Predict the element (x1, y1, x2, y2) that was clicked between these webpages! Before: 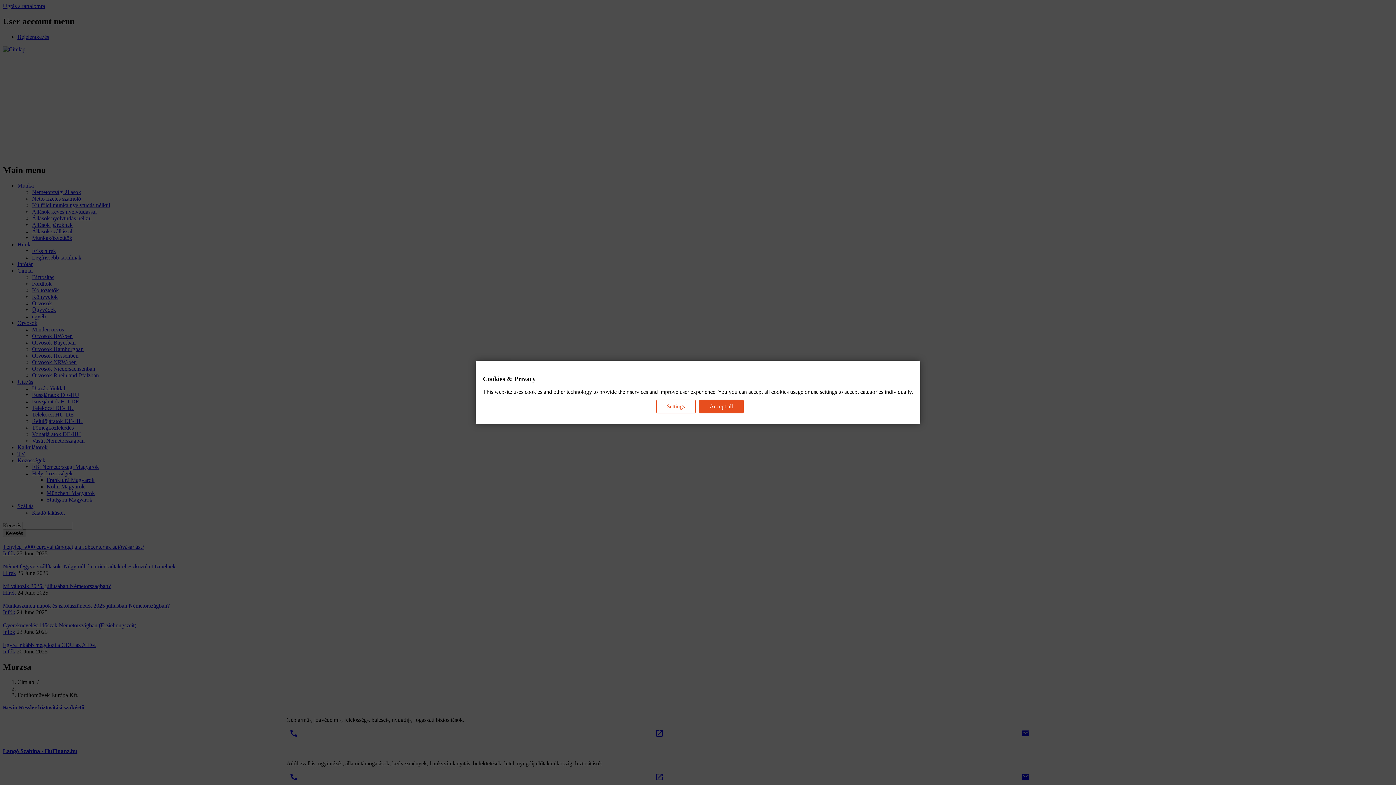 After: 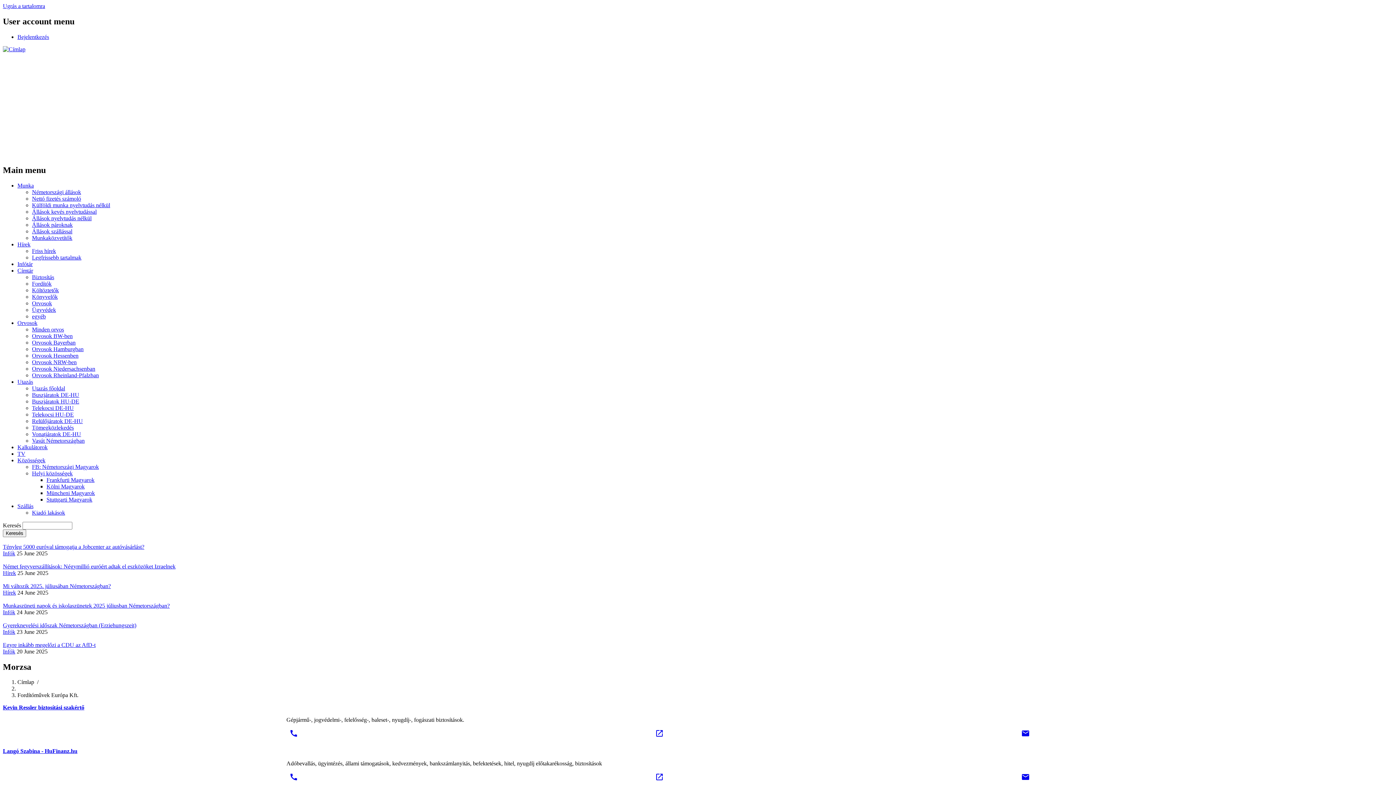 Action: bbox: (699, 399, 743, 413) label: Accept all